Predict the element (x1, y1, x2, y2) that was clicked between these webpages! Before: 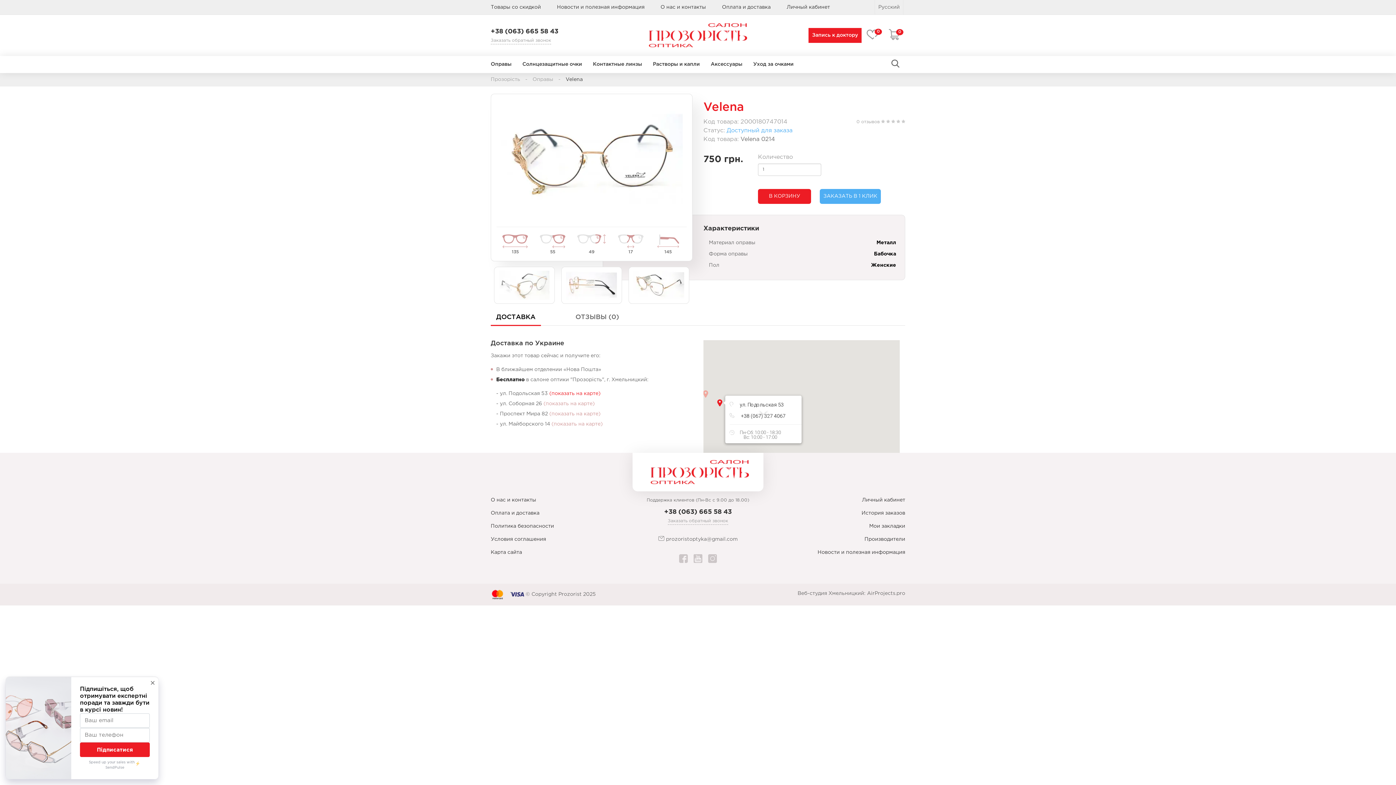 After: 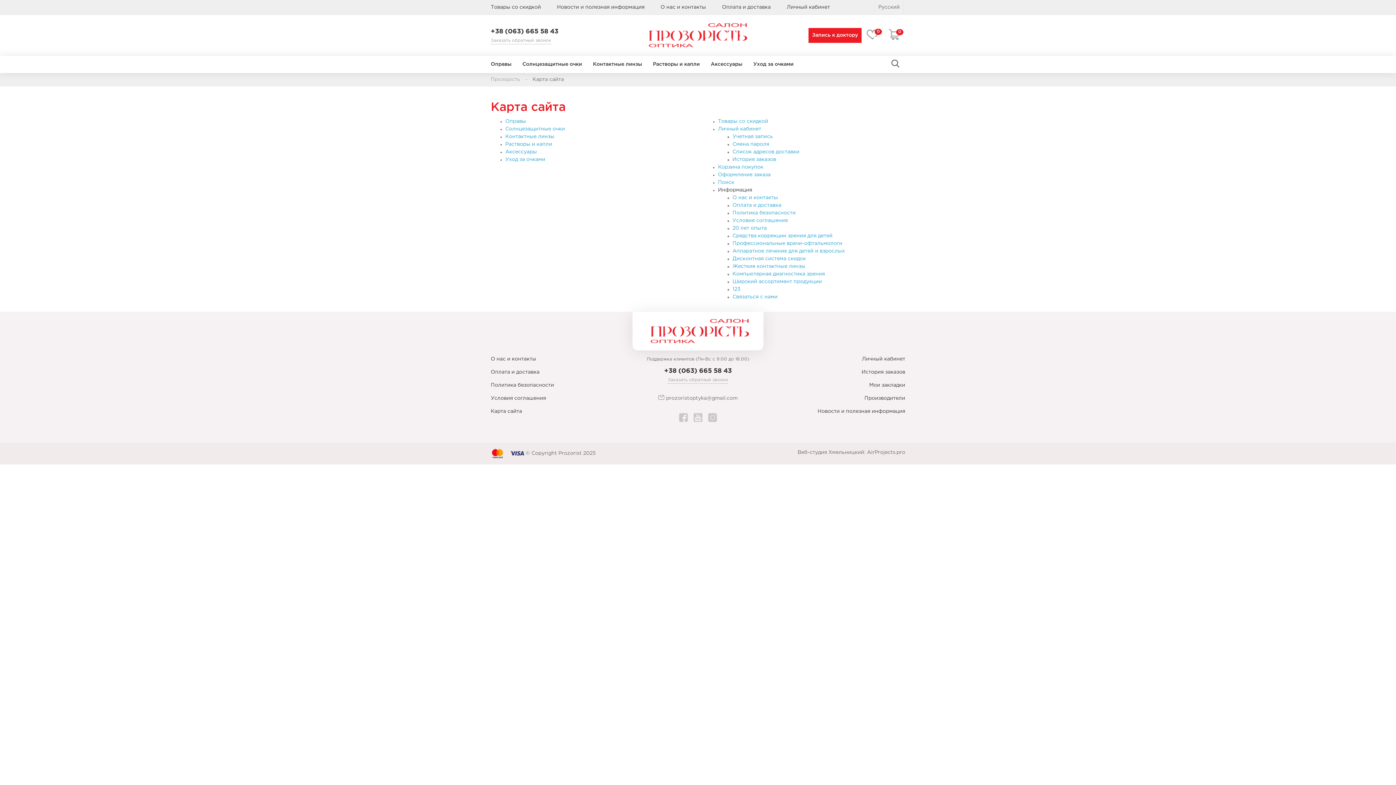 Action: label: Карта сайта bbox: (490, 550, 522, 554)